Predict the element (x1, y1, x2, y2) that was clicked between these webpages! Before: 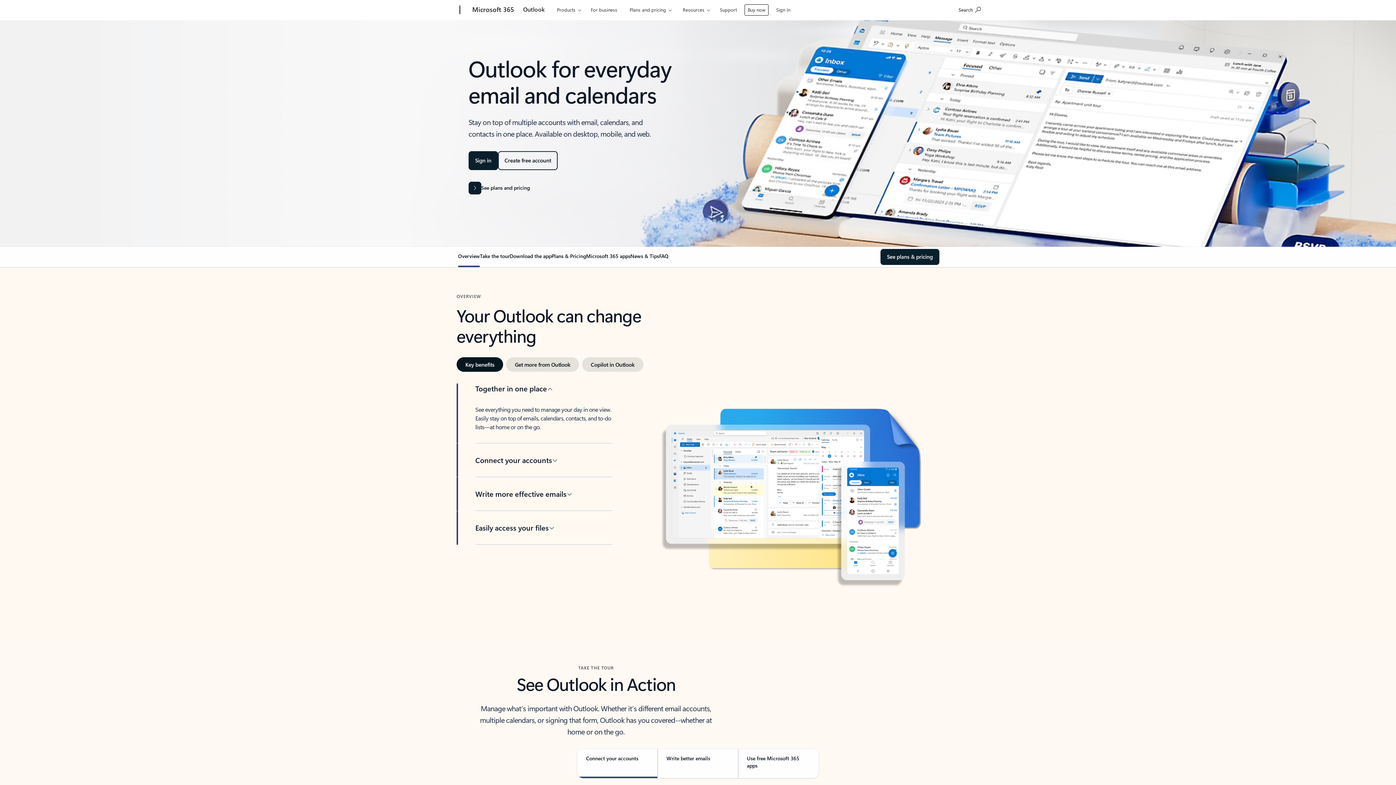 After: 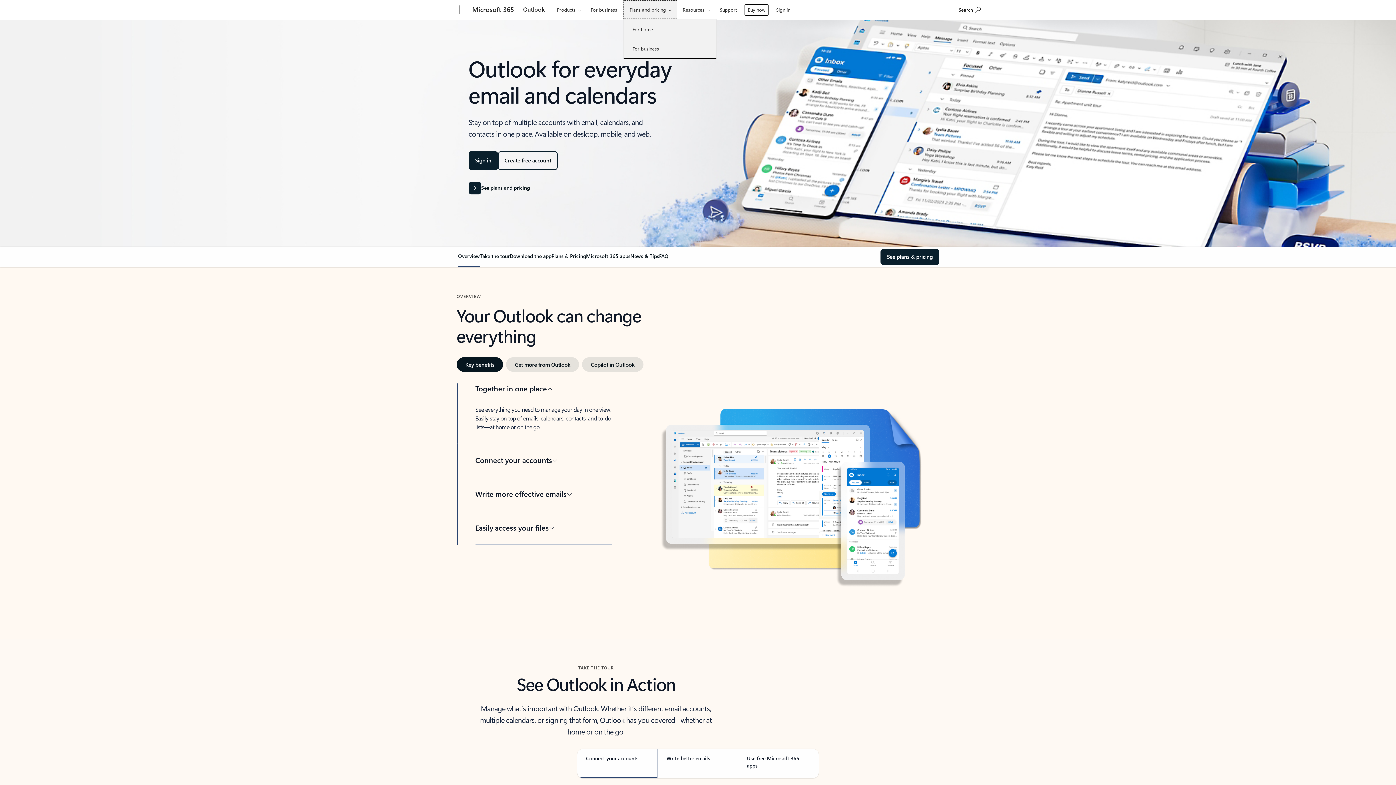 Action: label: Plans and pricing bbox: (623, 0, 677, 18)